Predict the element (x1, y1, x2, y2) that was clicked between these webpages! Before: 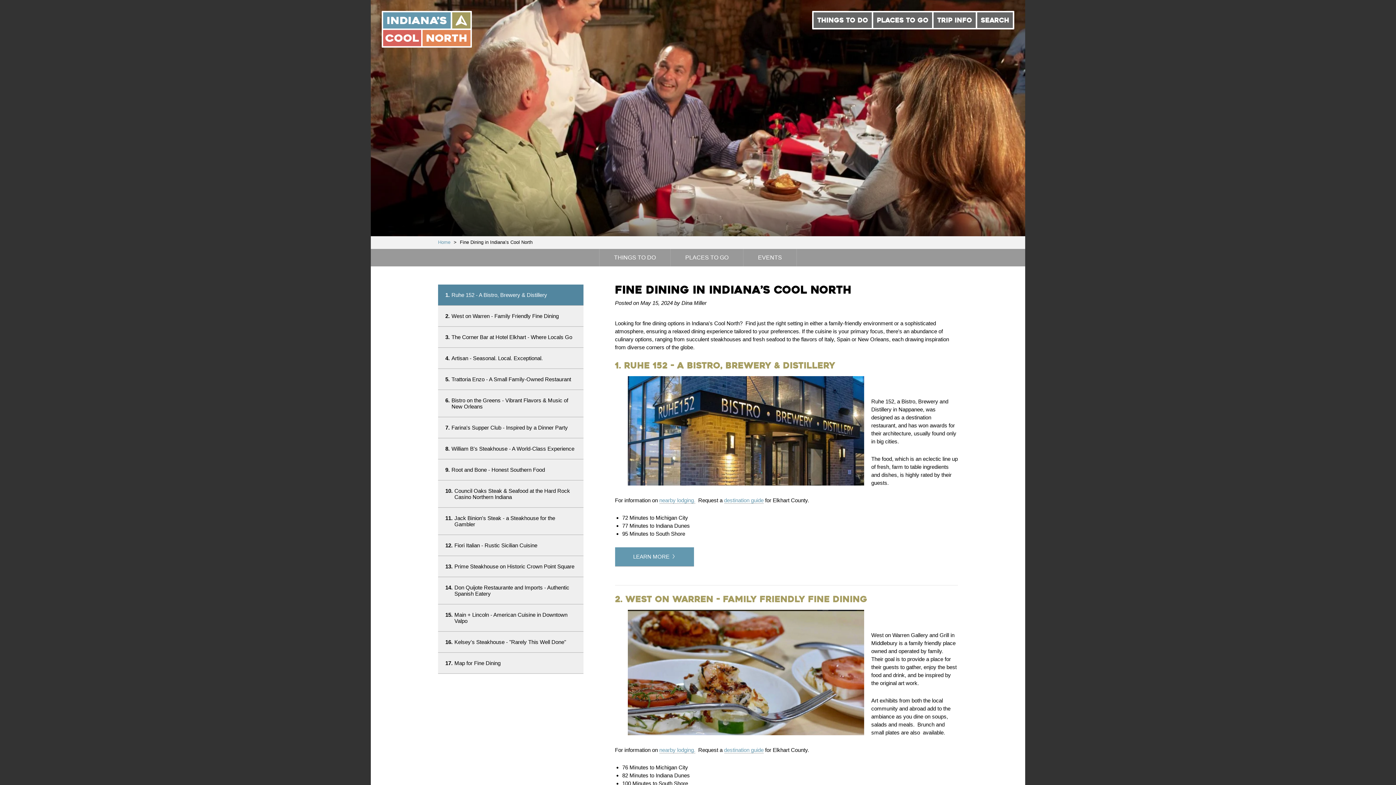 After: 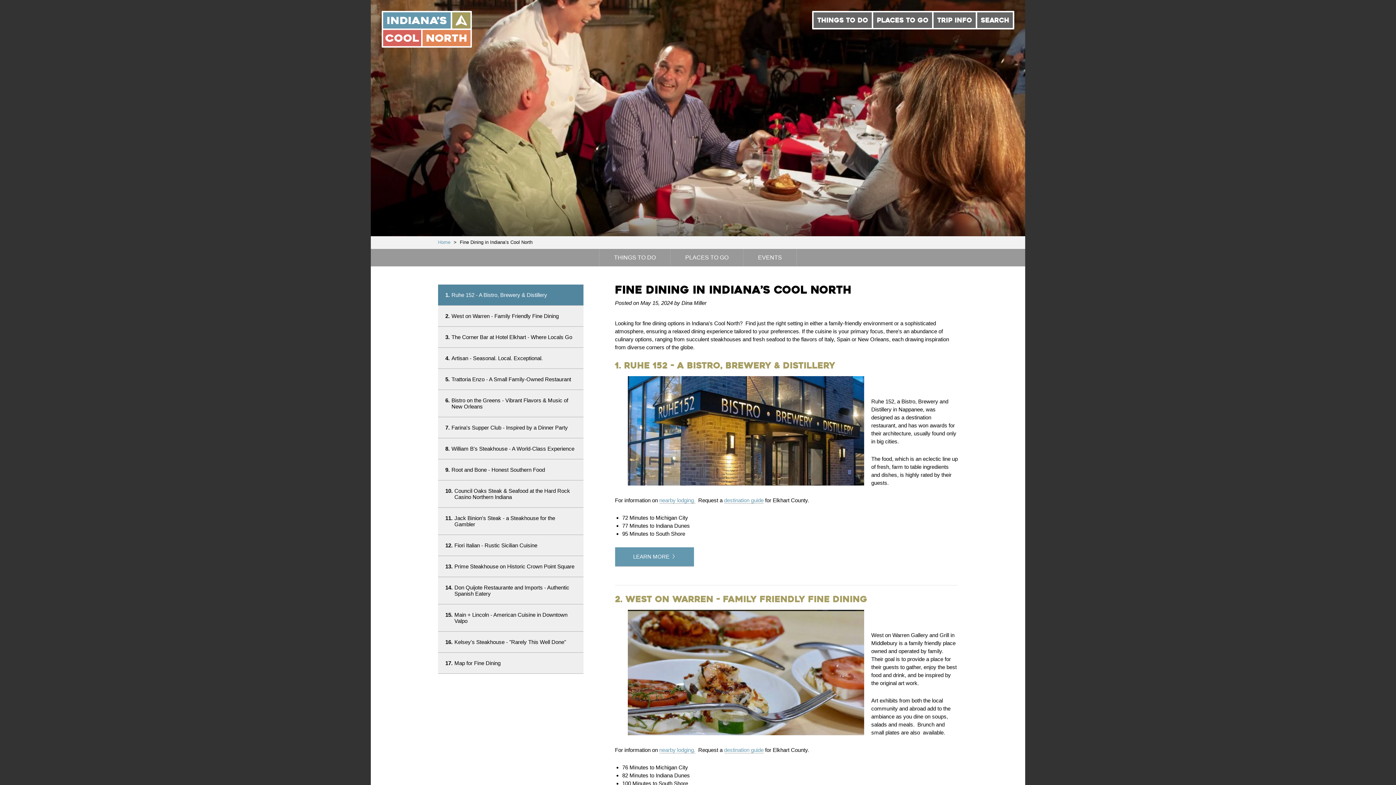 Action: label: nearby lodging. bbox: (659, 747, 695, 753)